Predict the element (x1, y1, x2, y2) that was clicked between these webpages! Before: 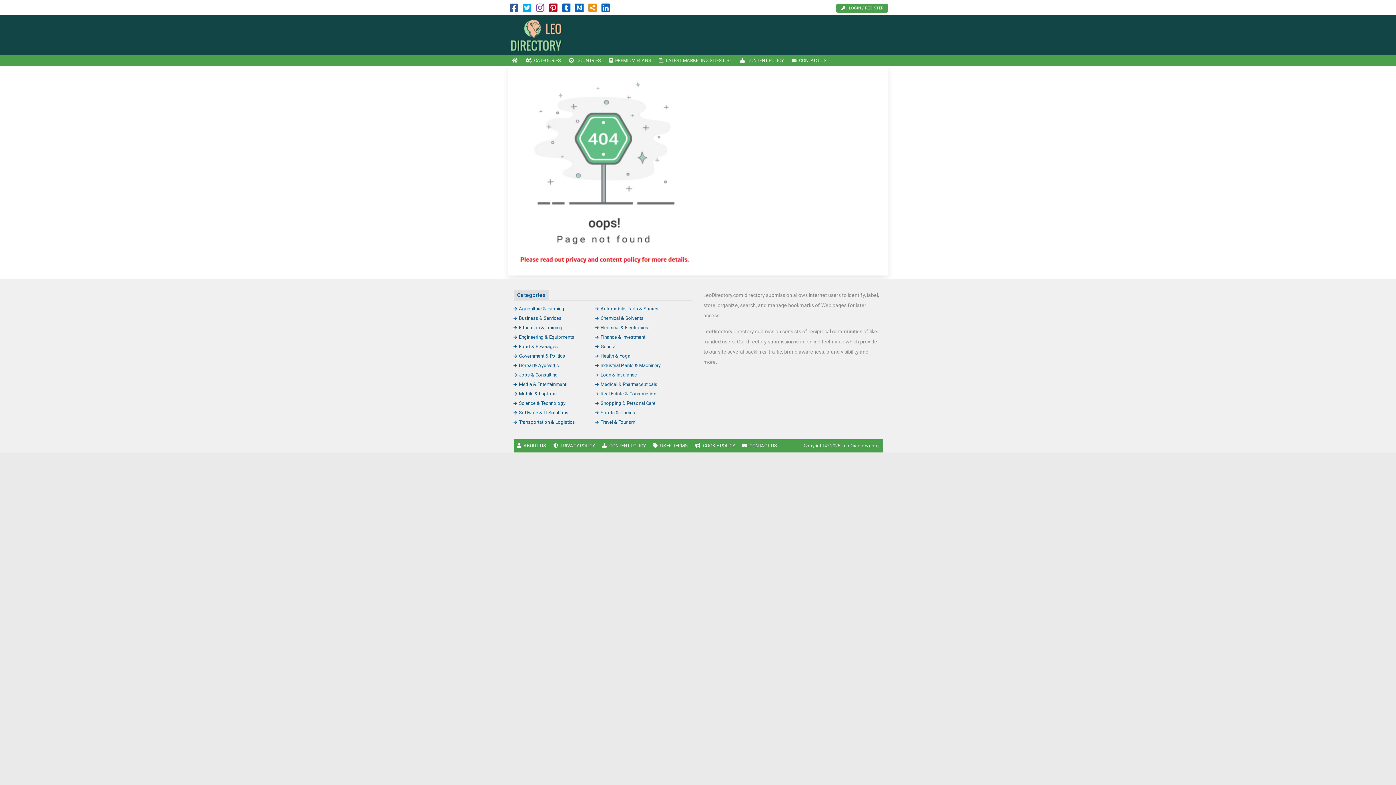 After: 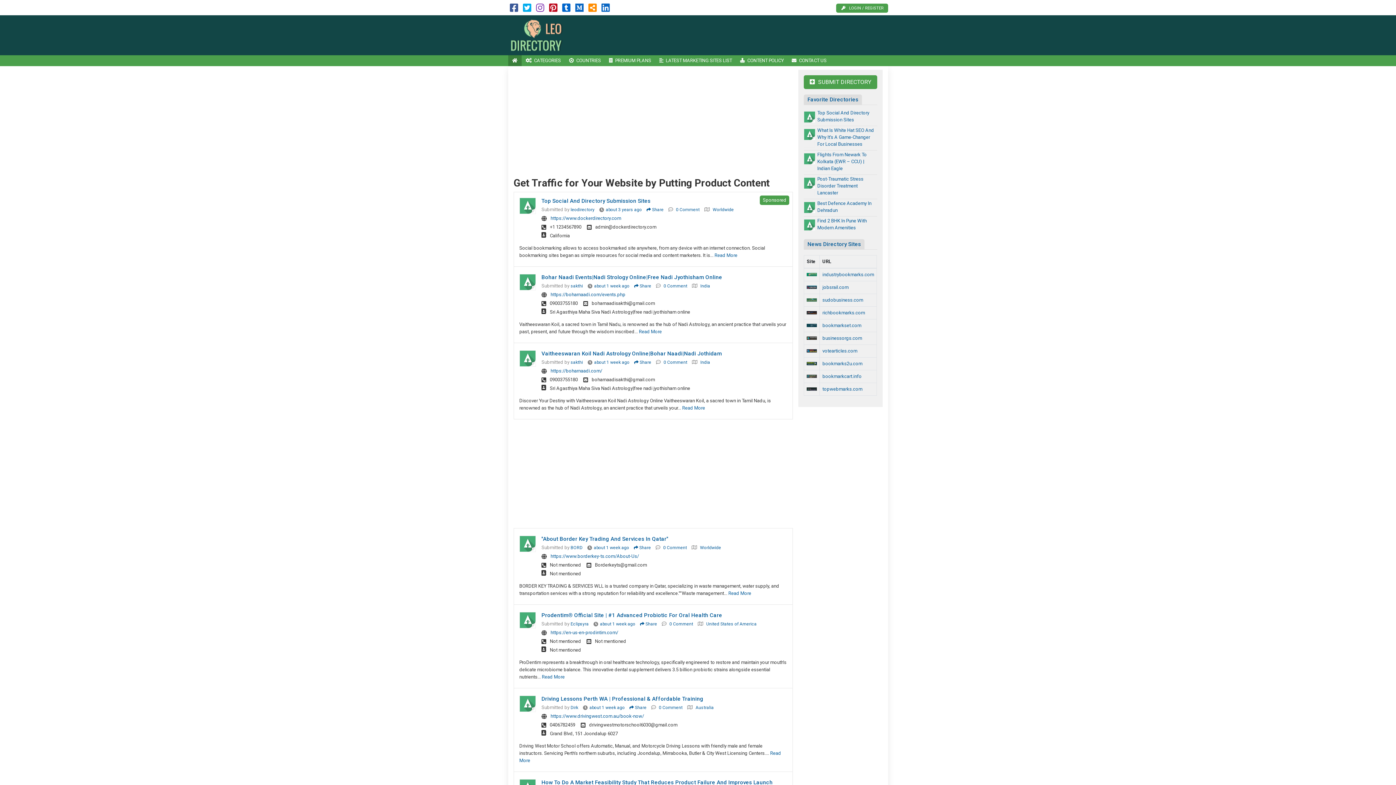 Action: label: HOME bbox: (508, 55, 521, 66)